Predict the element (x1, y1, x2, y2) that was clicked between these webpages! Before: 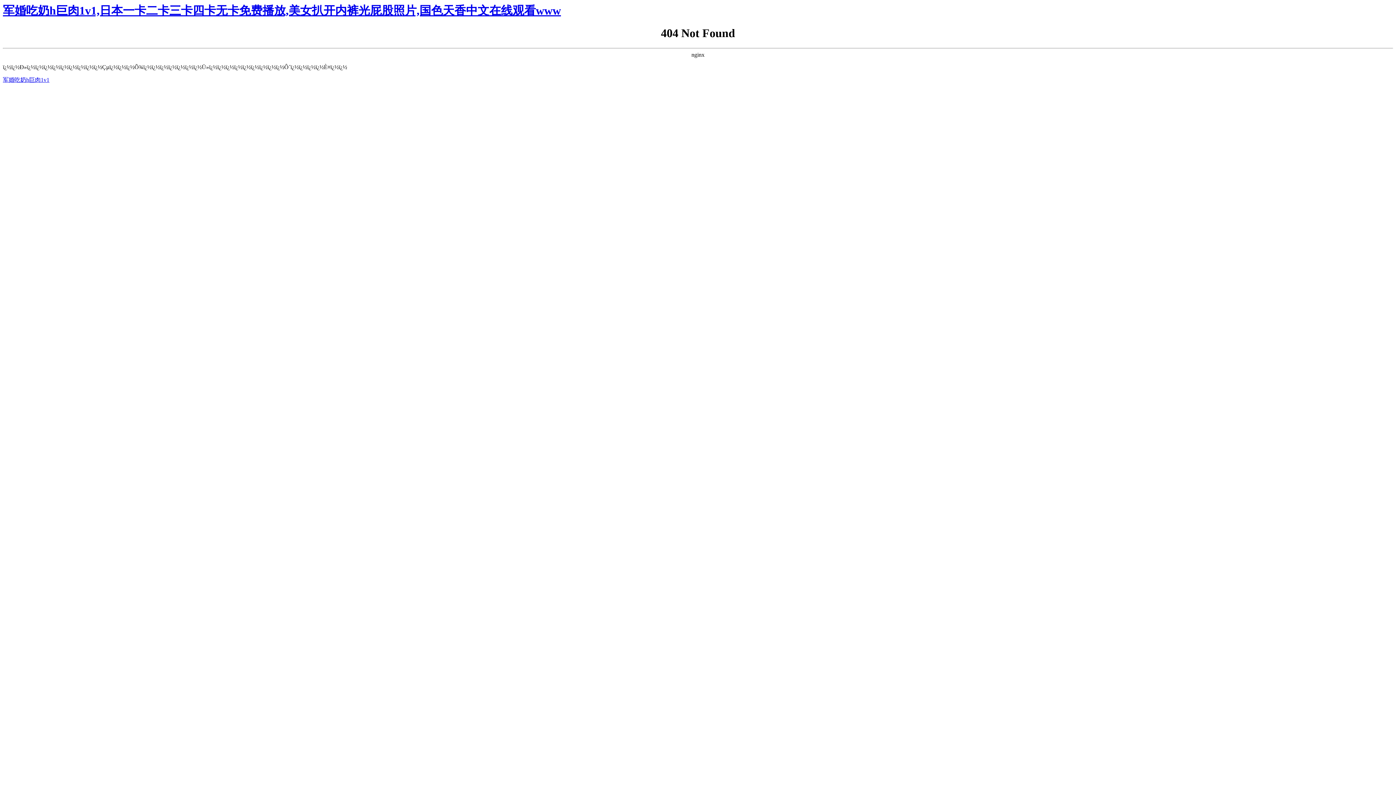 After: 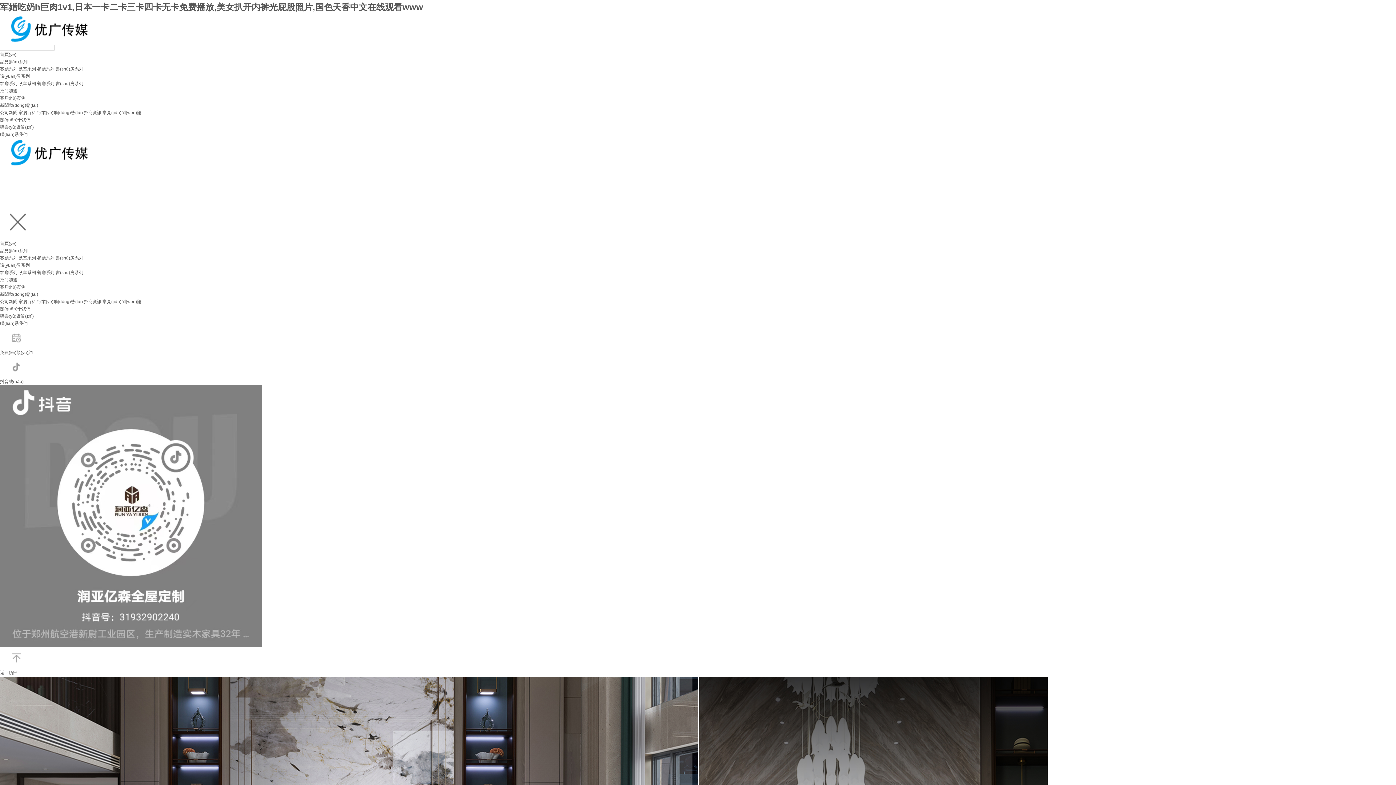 Action: bbox: (2, 76, 49, 82) label: 军婚吃奶h巨肉1v1